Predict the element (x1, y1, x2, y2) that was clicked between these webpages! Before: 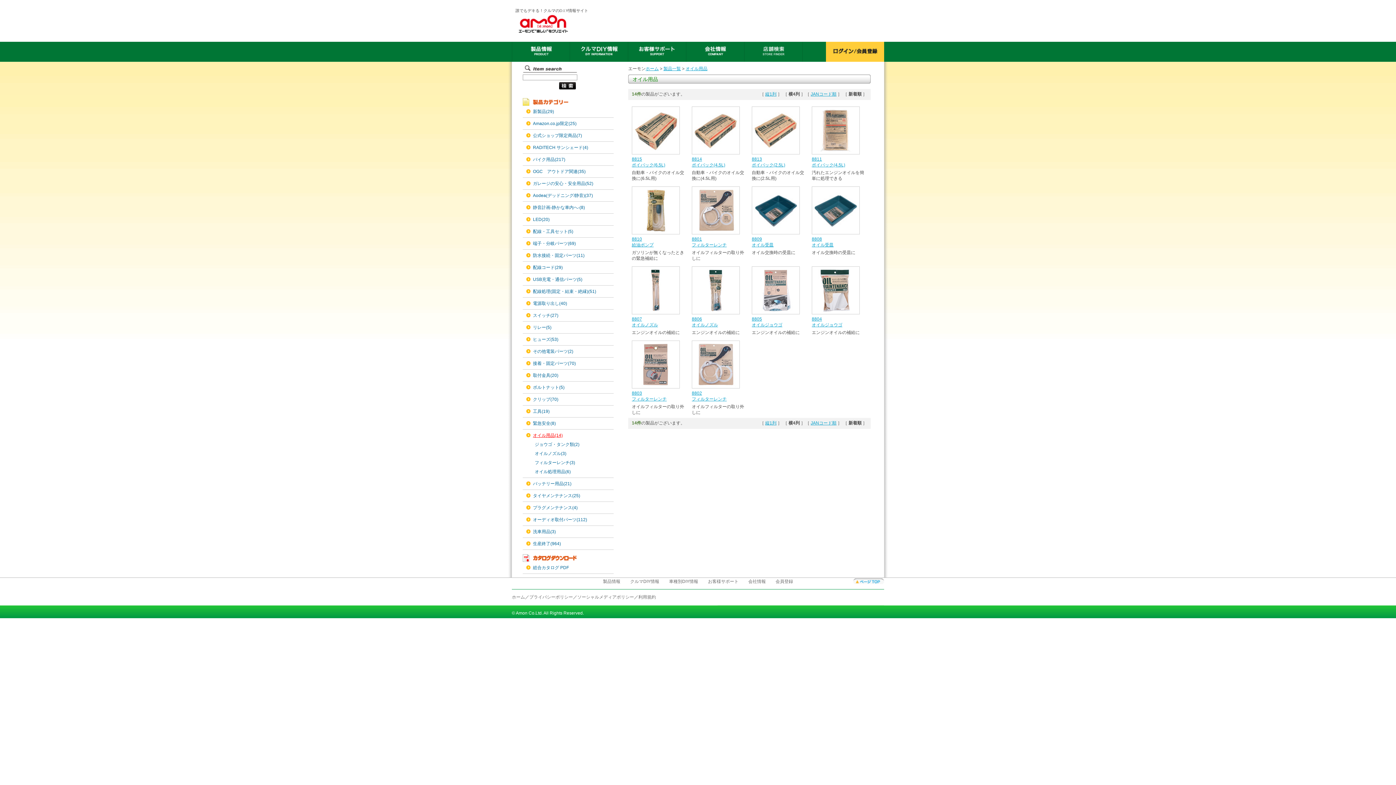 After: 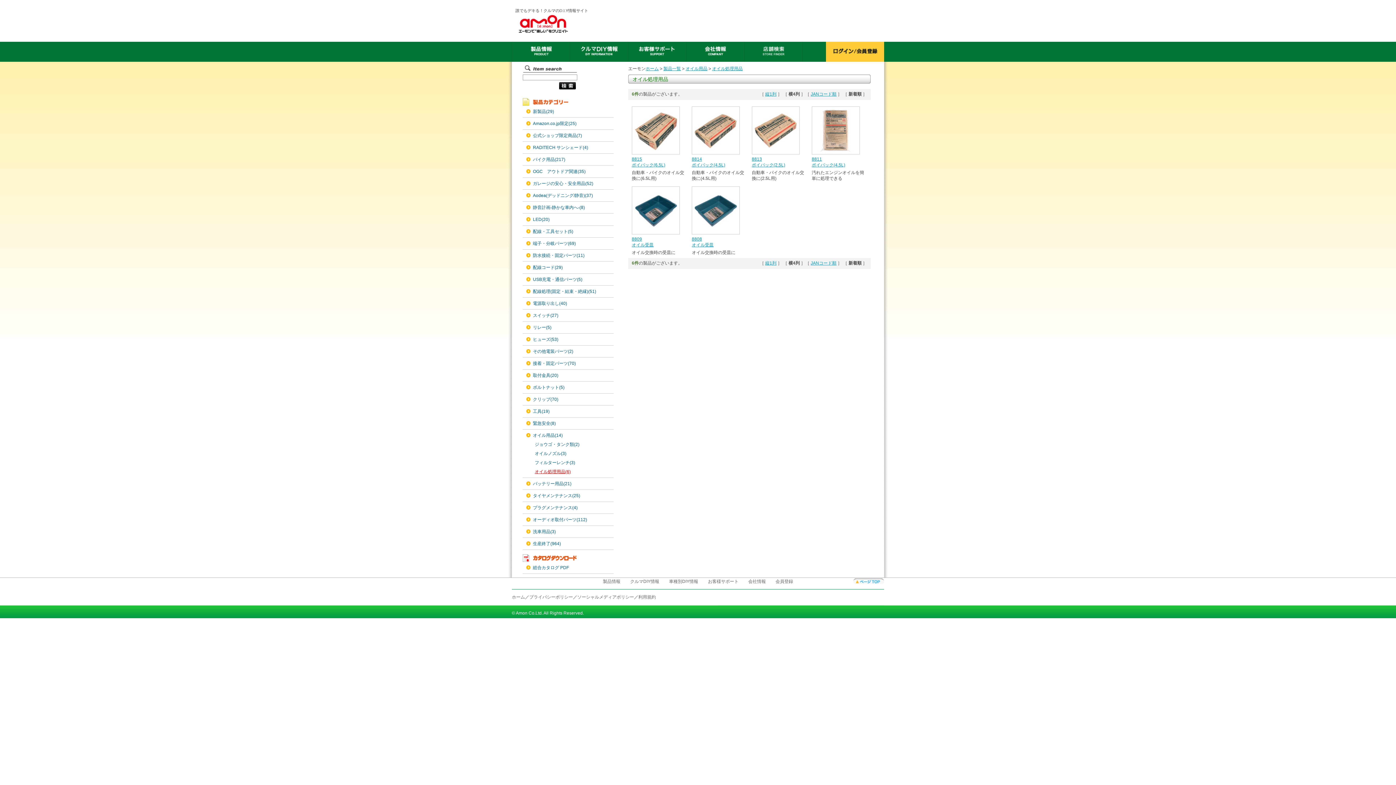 Action: label: オイル処理用品(6) bbox: (534, 468, 612, 475)